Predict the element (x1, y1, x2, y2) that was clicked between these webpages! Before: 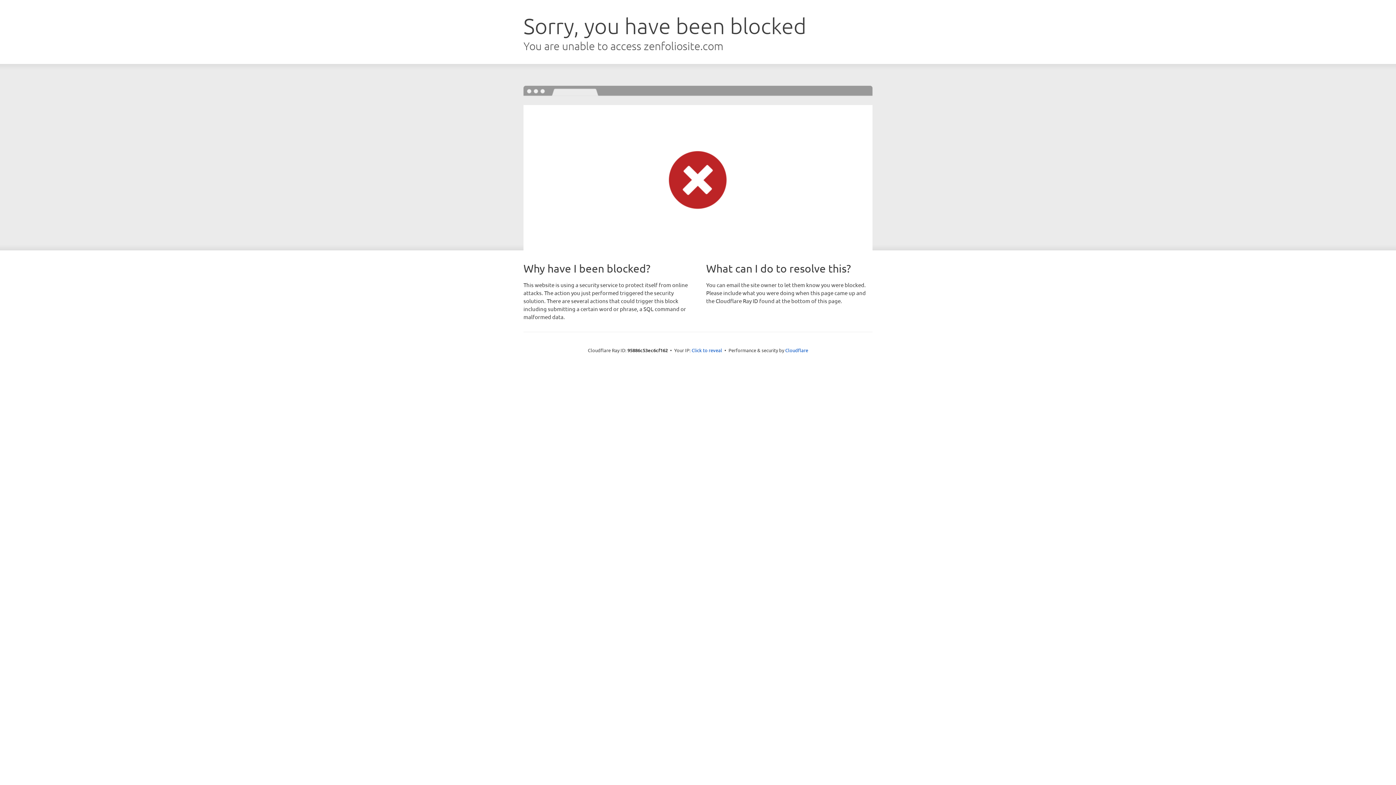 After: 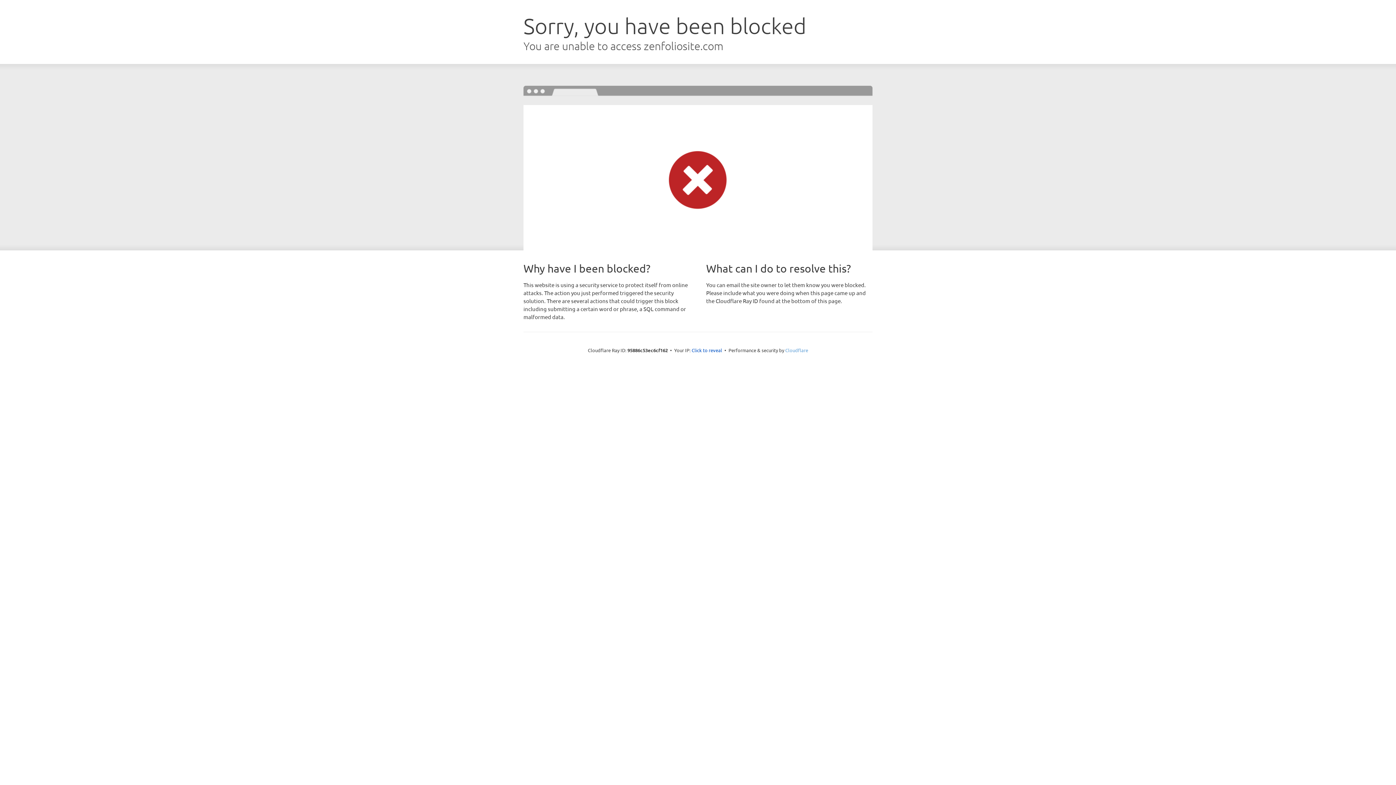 Action: bbox: (785, 347, 808, 353) label: Cloudflare